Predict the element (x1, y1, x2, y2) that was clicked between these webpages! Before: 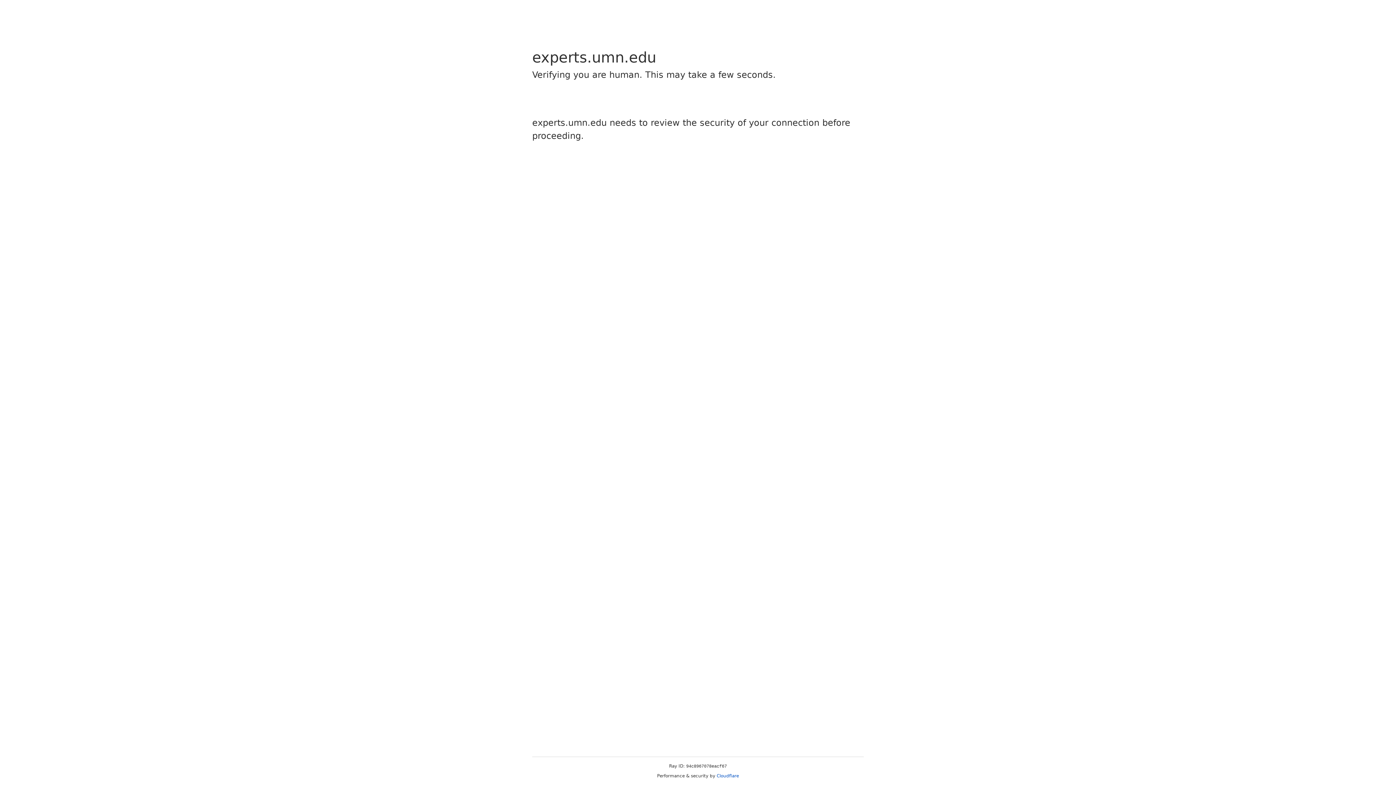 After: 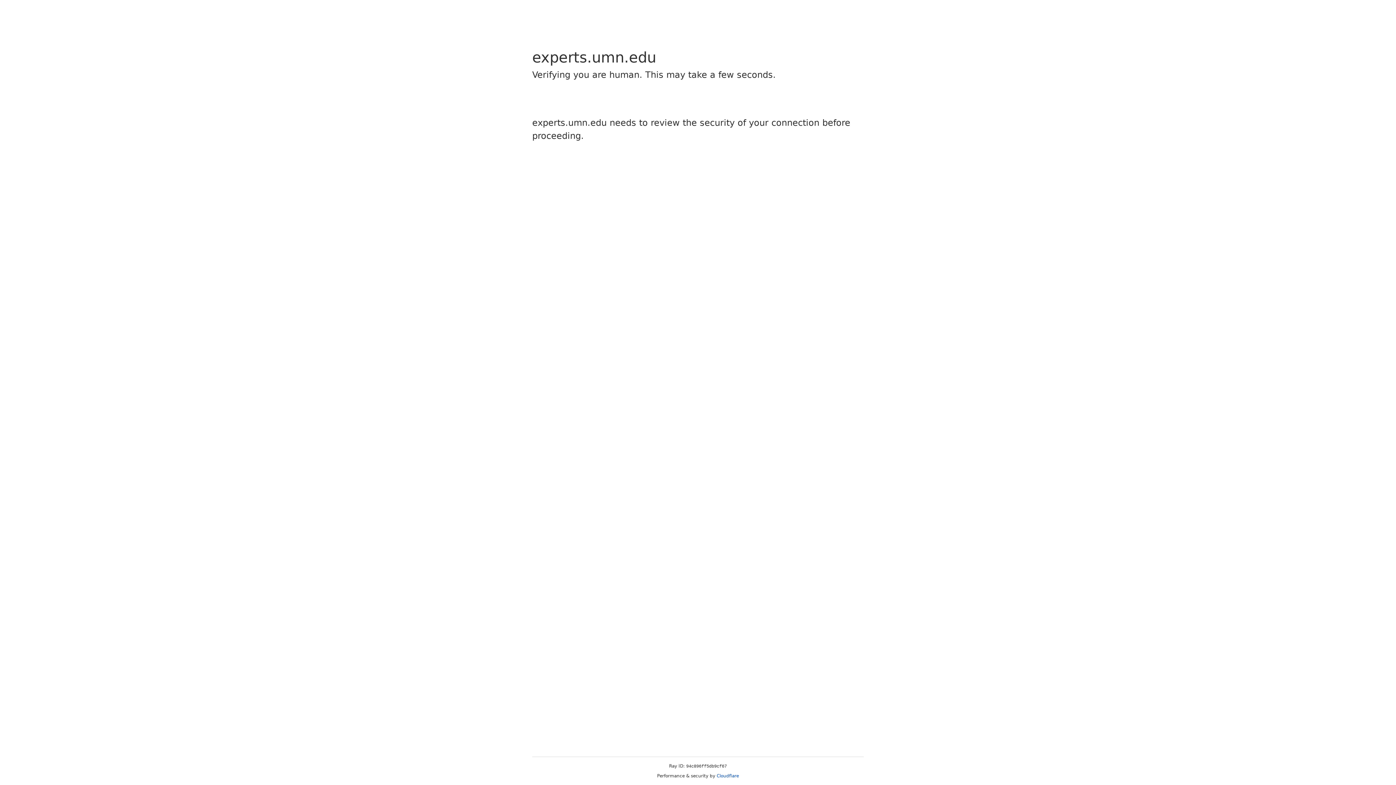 Action: bbox: (716, 773, 739, 778) label: Cloudflare